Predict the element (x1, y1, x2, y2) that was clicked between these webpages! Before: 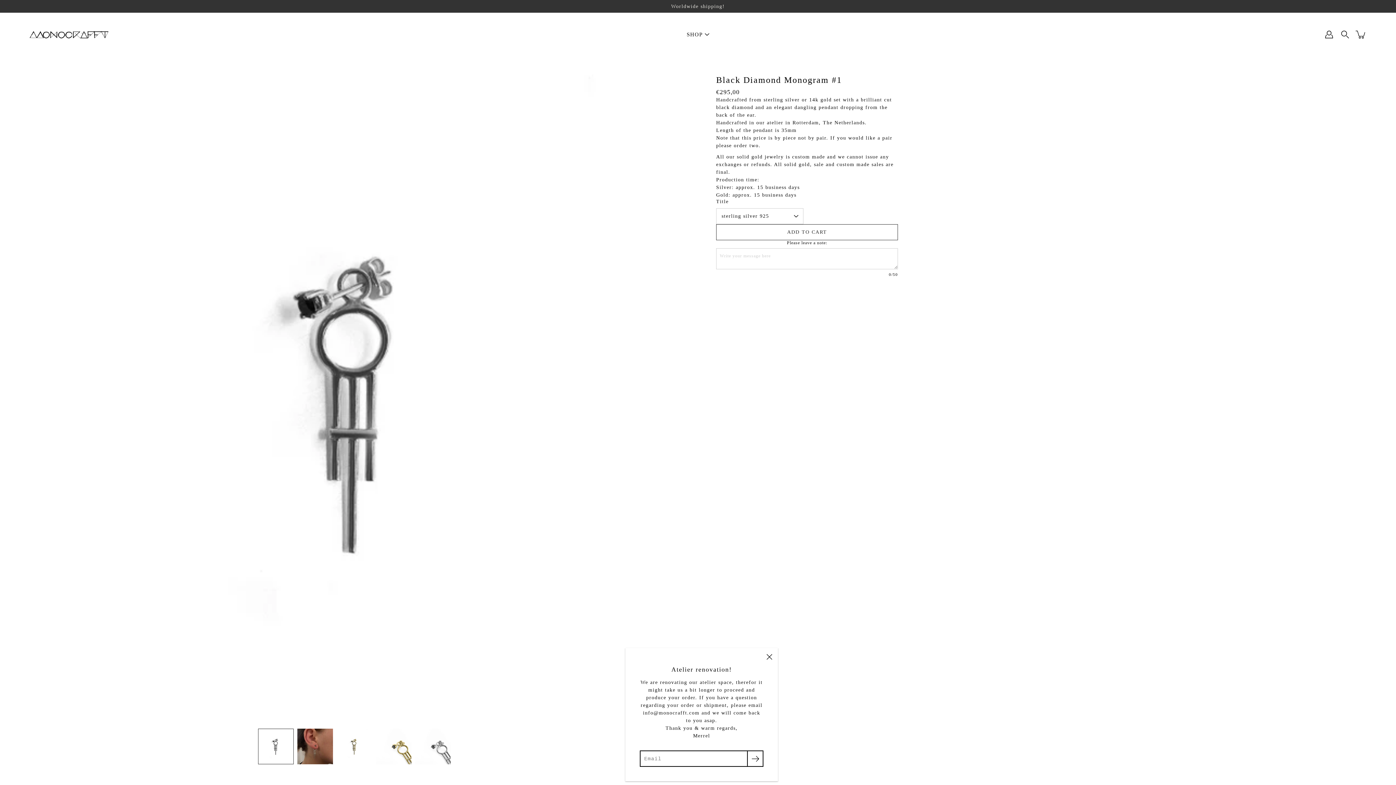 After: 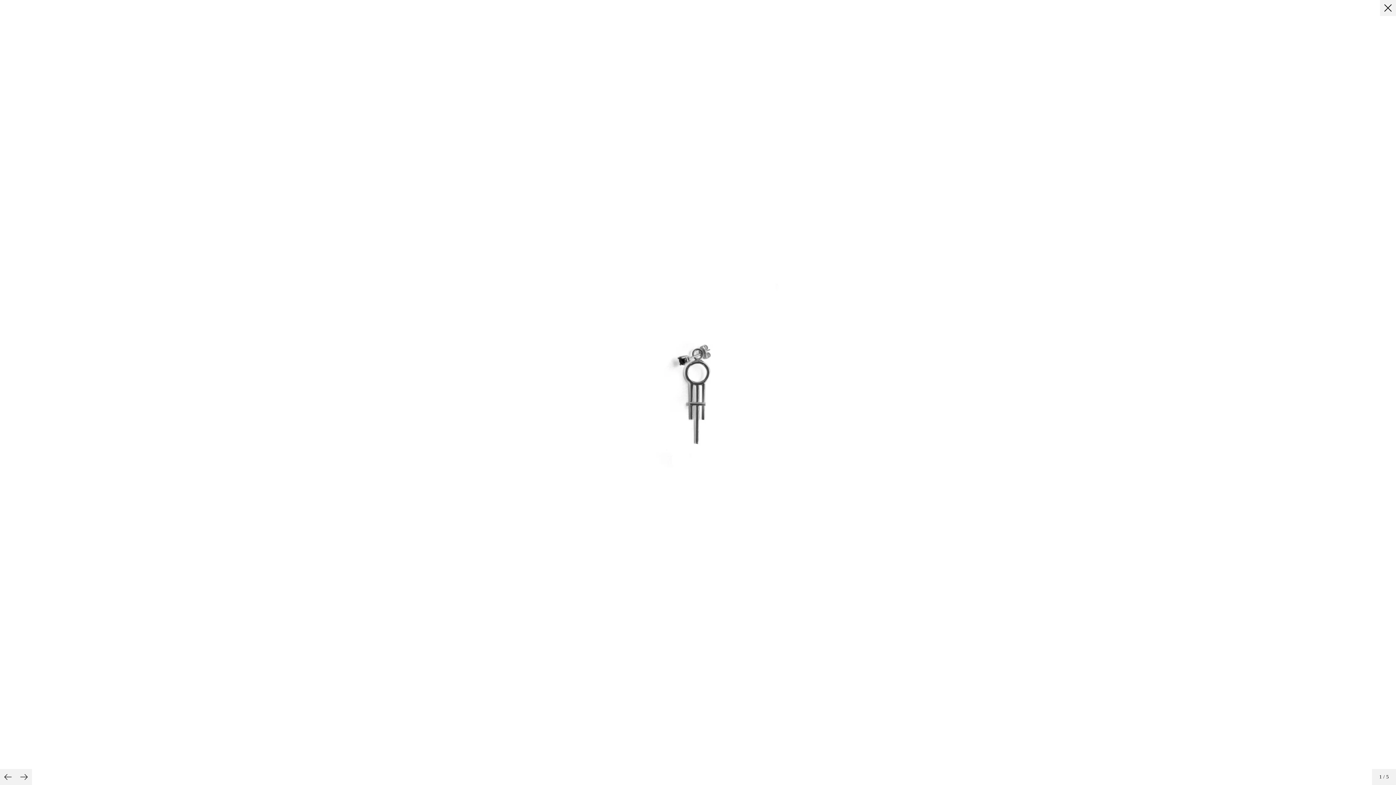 Action: bbox: (29, 74, 680, 725) label: Open image lightbox